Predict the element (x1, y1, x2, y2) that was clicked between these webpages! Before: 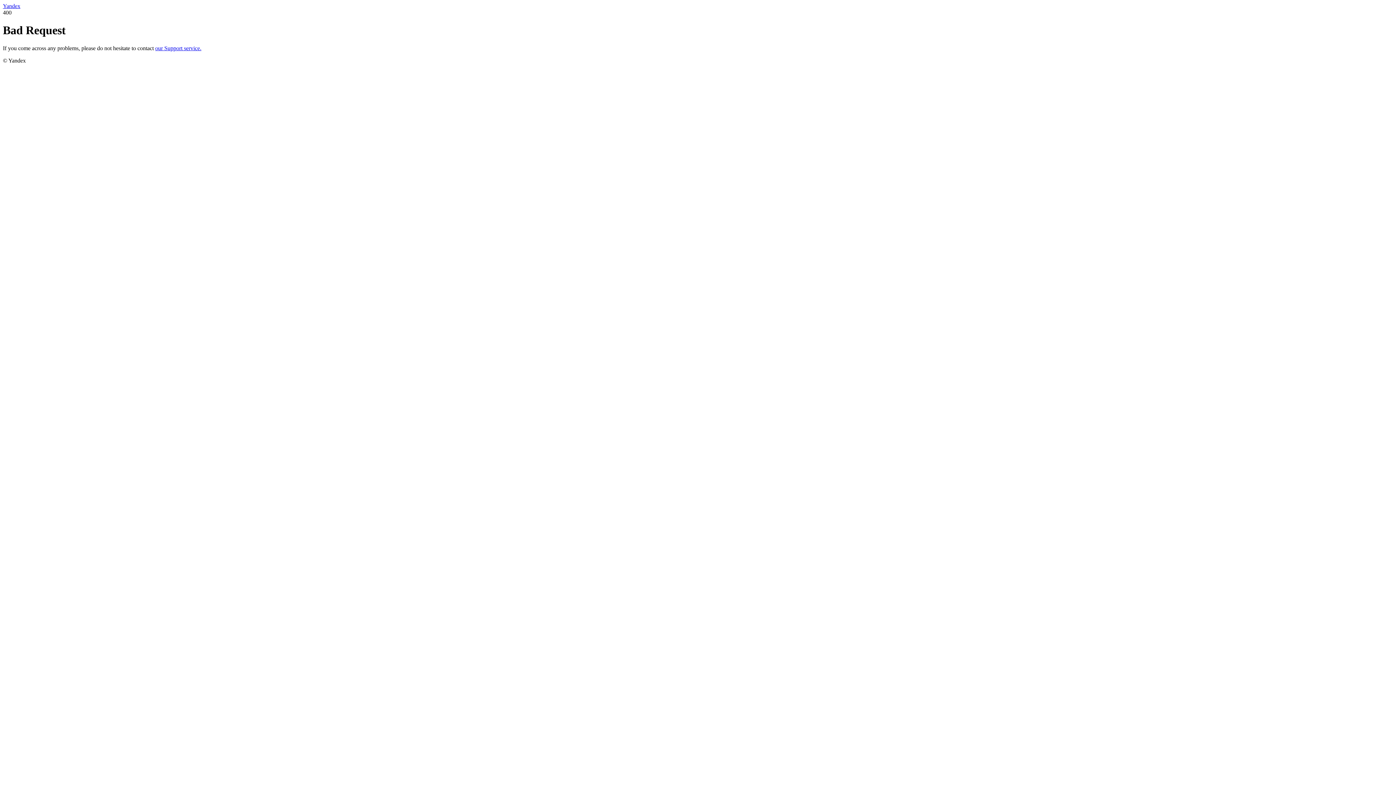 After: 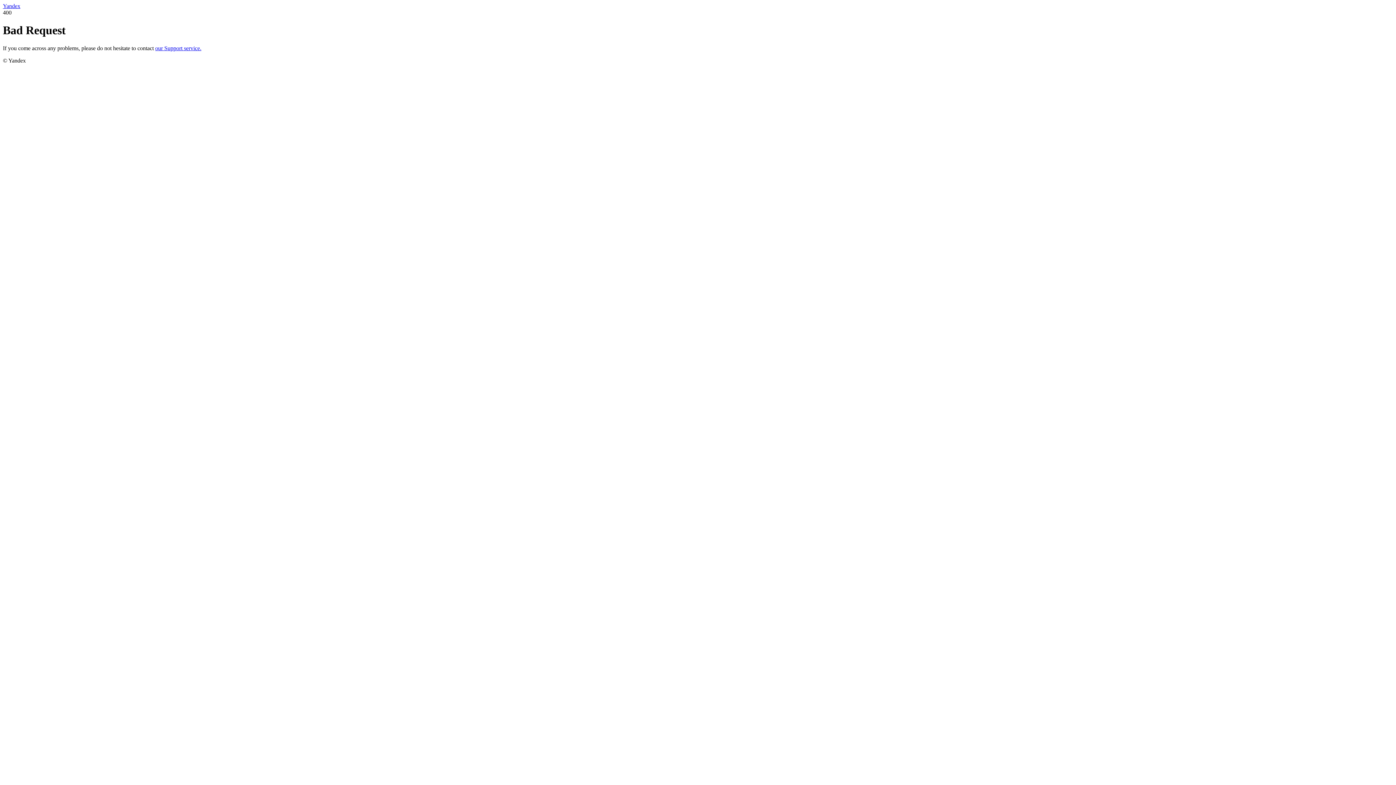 Action: label: Yandex bbox: (2, 2, 20, 9)